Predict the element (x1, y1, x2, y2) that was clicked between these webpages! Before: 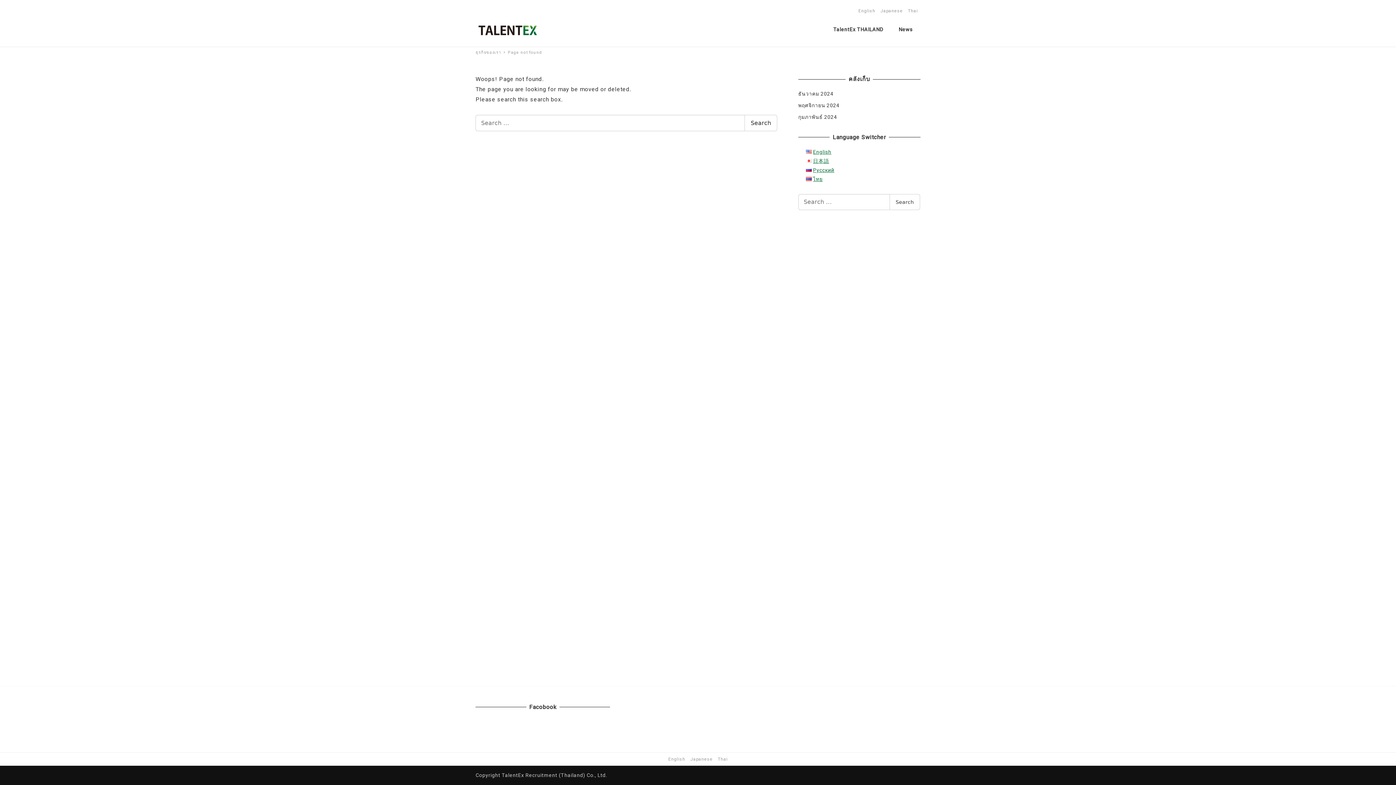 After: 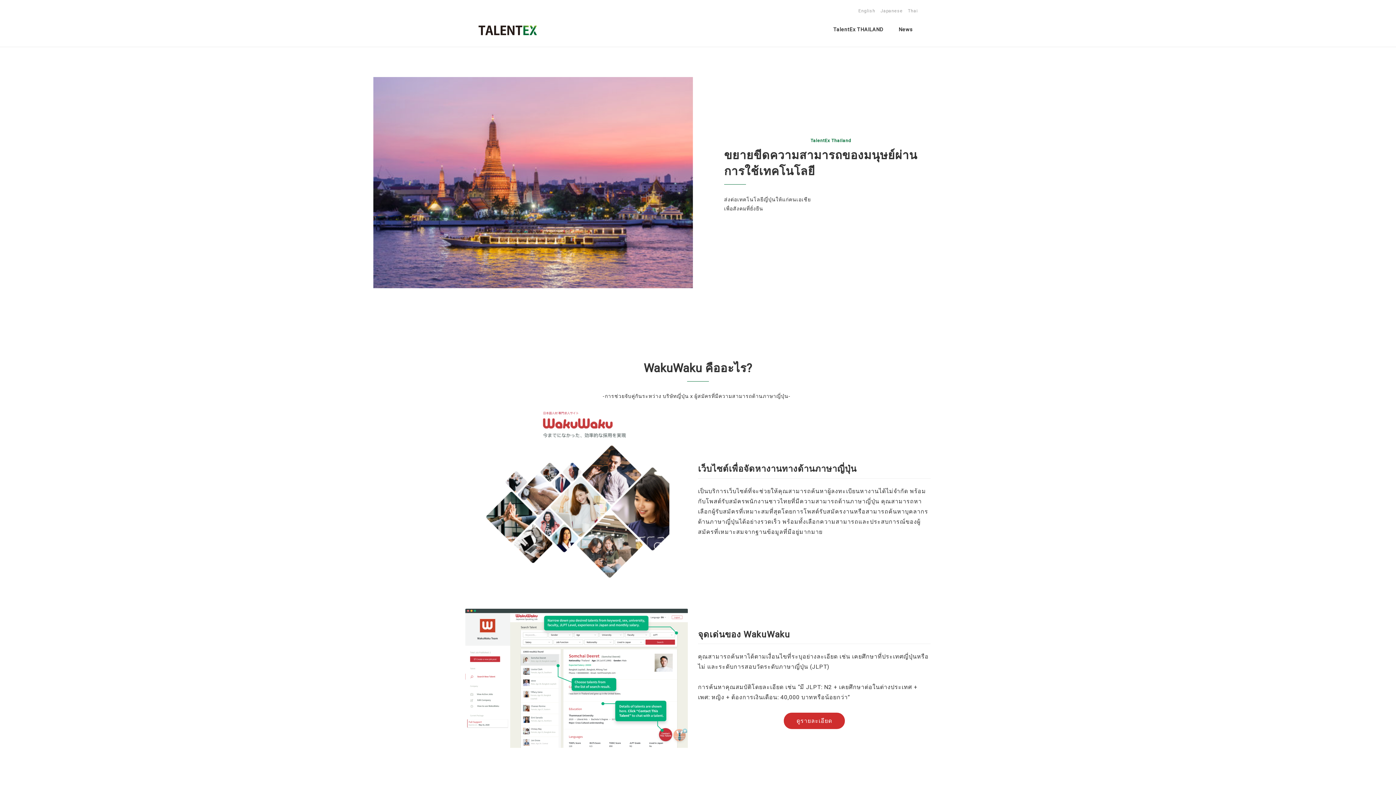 Action: bbox: (908, 6, 918, 14) label: Thai